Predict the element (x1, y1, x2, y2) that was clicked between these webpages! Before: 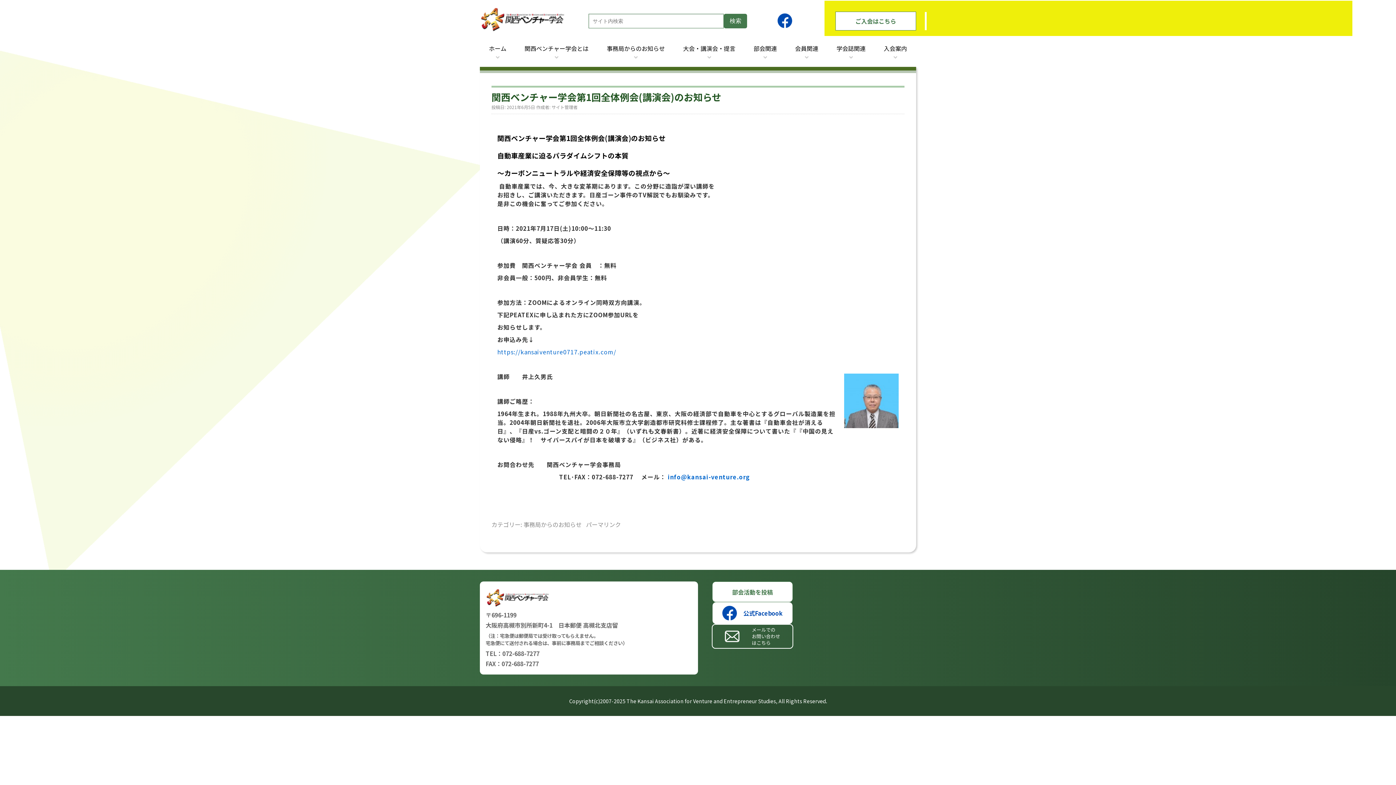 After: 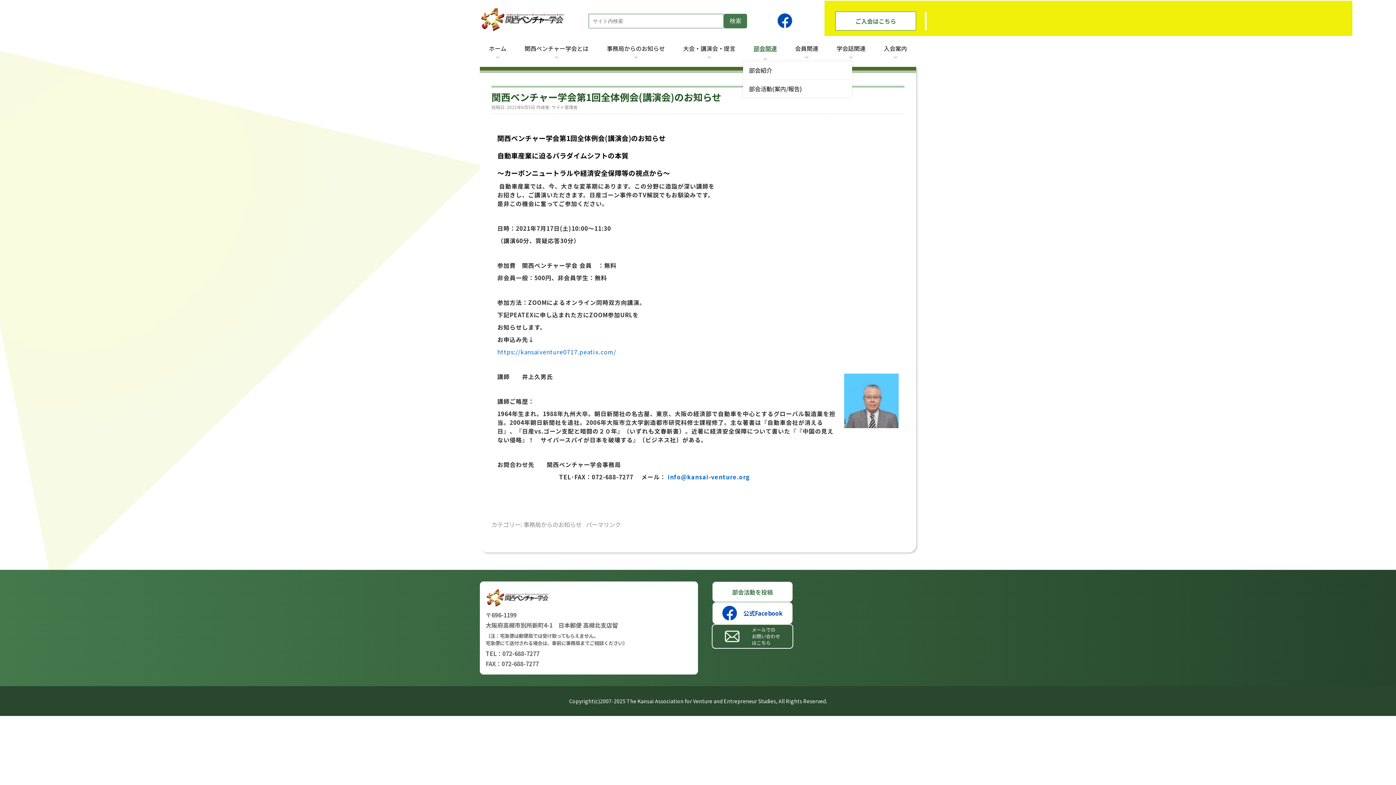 Action: bbox: (753, 44, 777, 52) label: 部会関連